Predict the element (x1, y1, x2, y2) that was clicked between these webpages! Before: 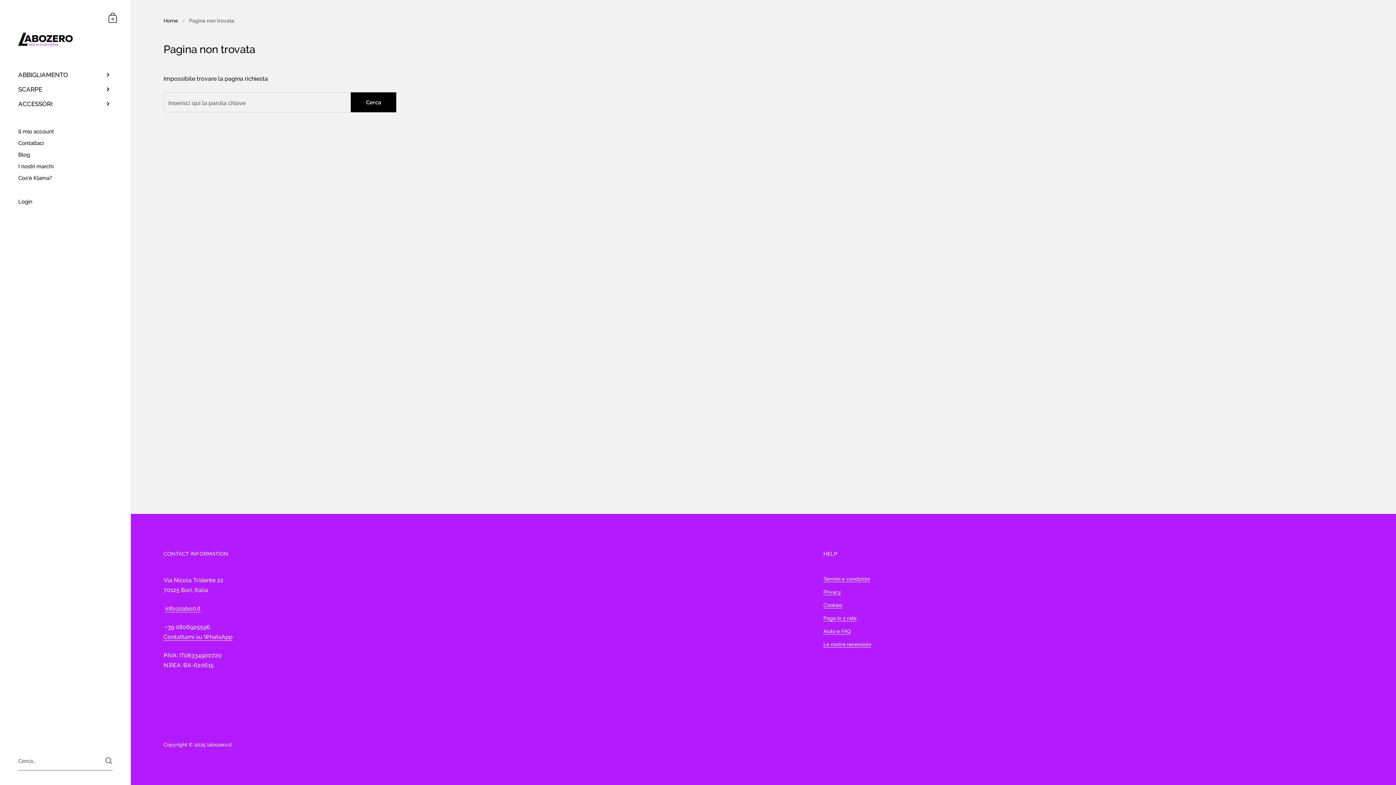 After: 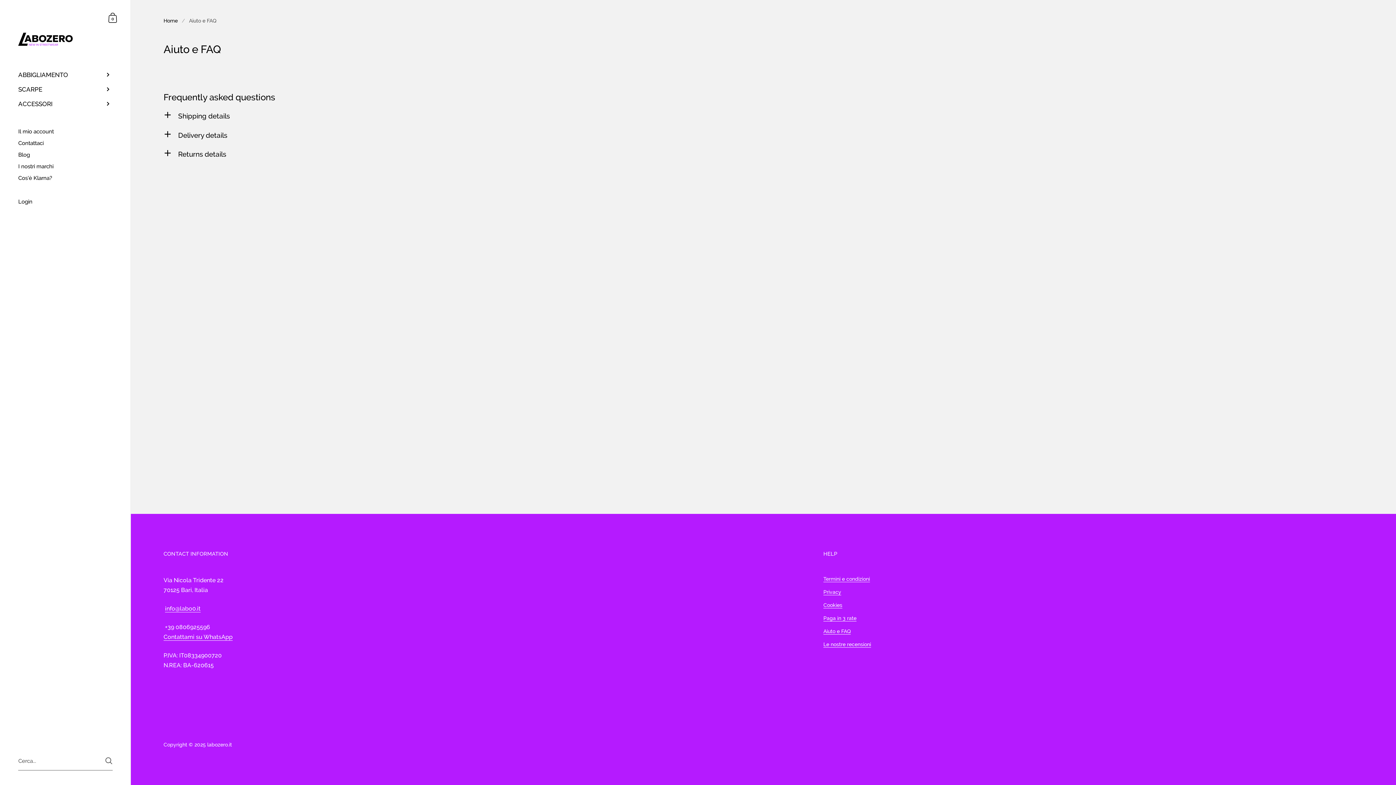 Action: label: Aiuto e FAQ bbox: (823, 628, 850, 634)